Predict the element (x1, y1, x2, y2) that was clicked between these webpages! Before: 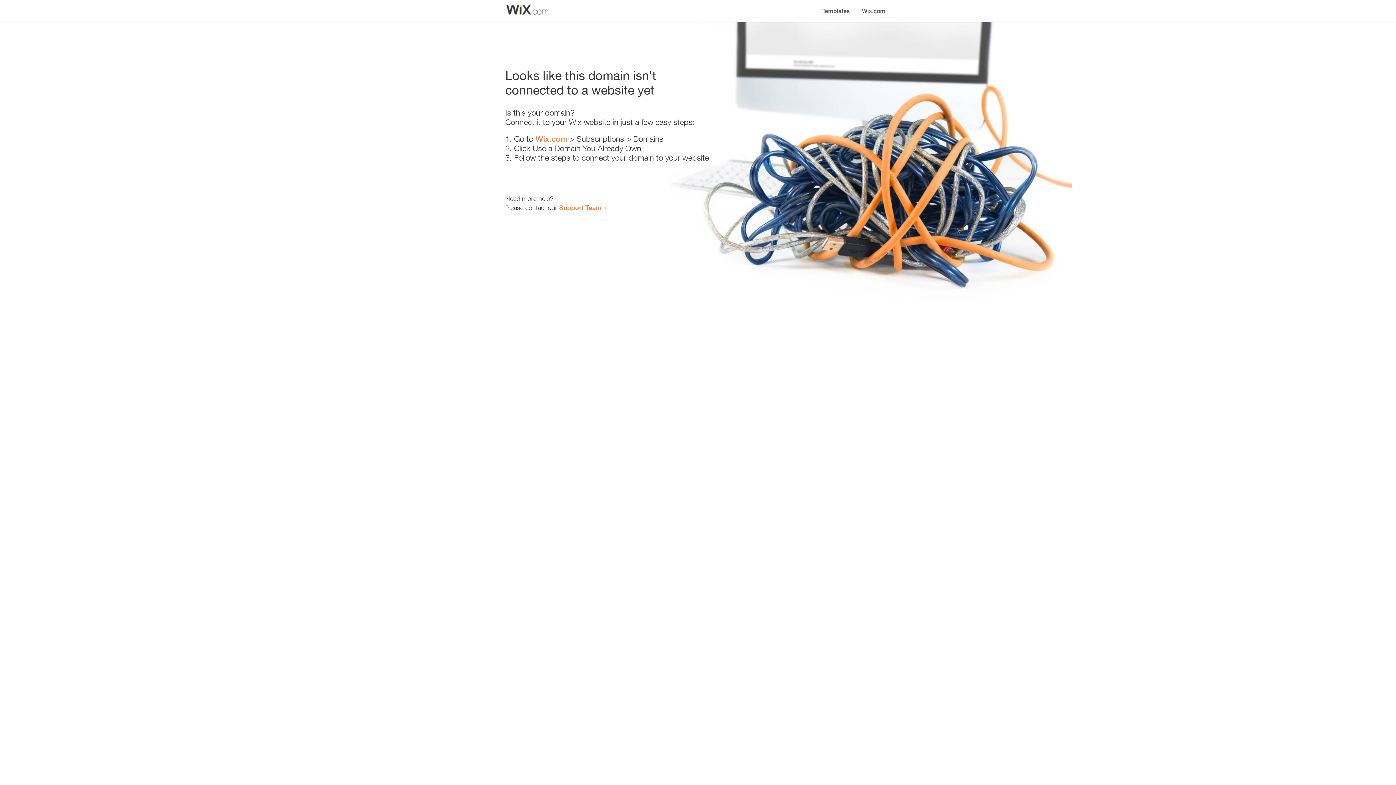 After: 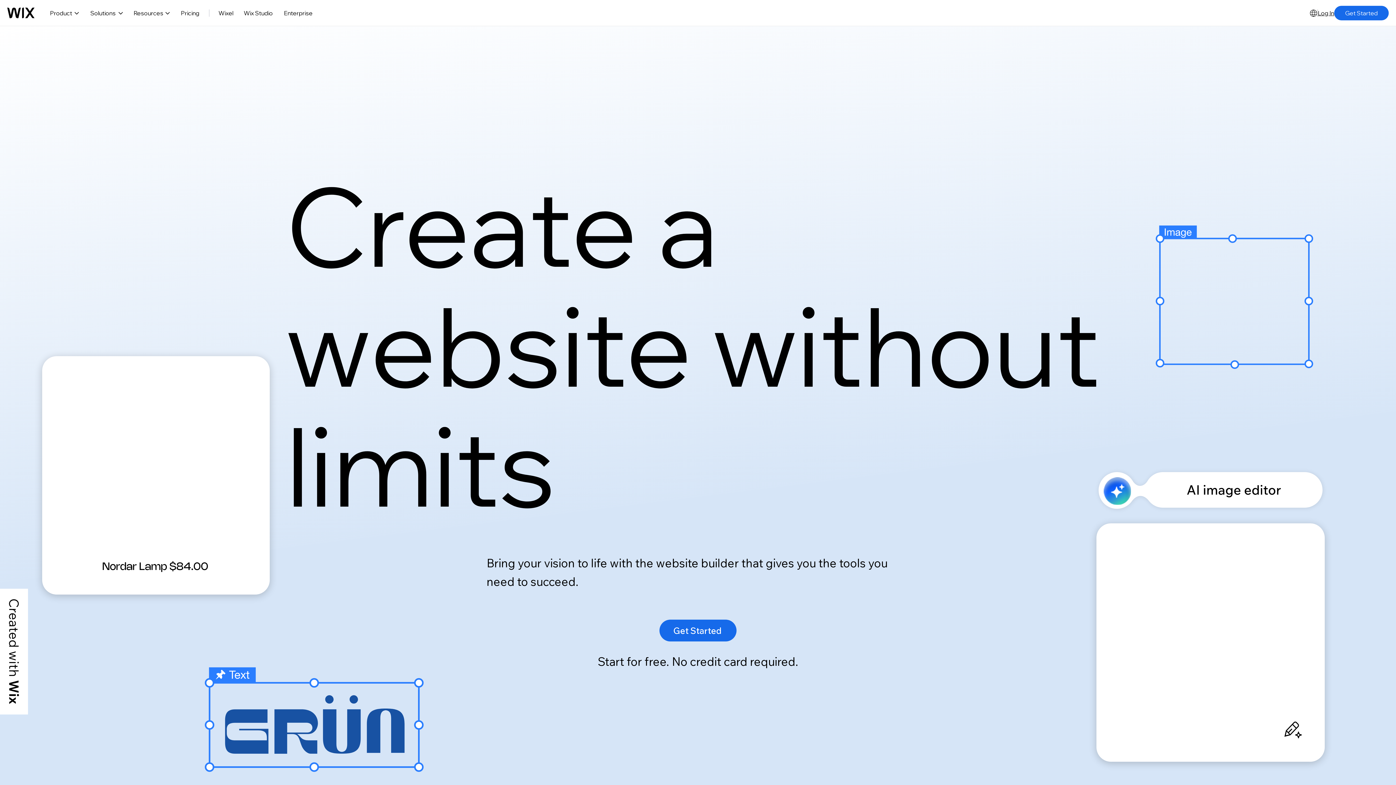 Action: label: Wix.com bbox: (535, 134, 567, 143)